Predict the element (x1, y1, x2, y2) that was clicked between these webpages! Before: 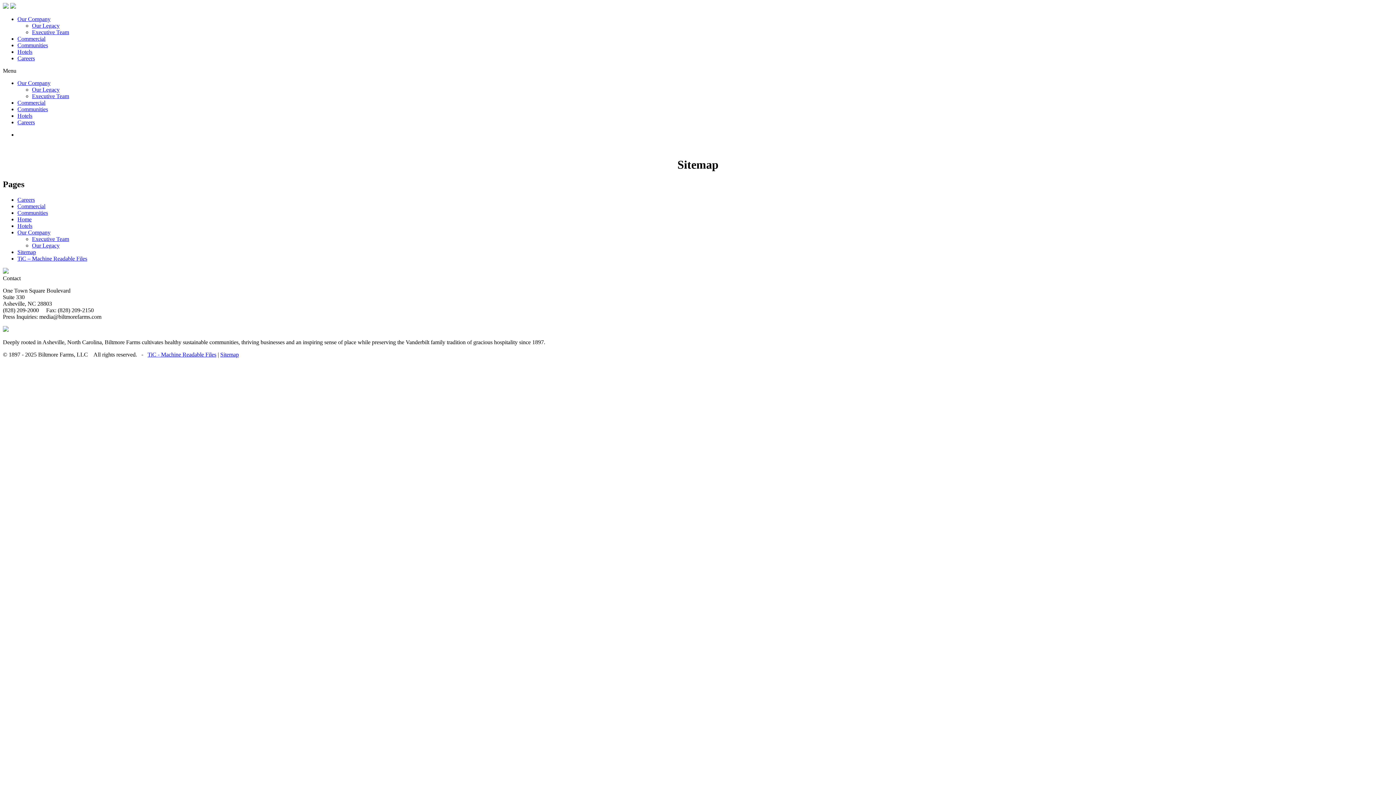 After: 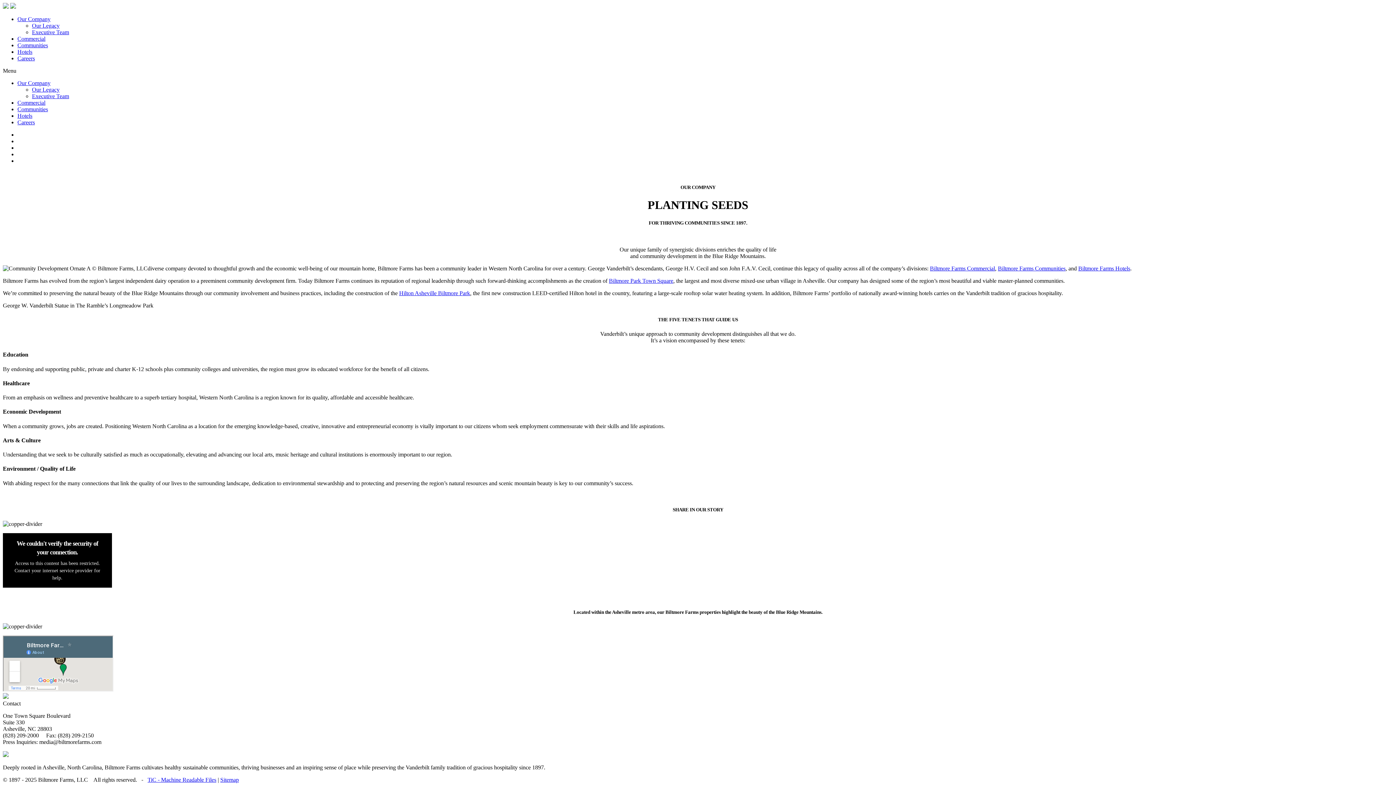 Action: label: Our Company bbox: (17, 16, 50, 22)